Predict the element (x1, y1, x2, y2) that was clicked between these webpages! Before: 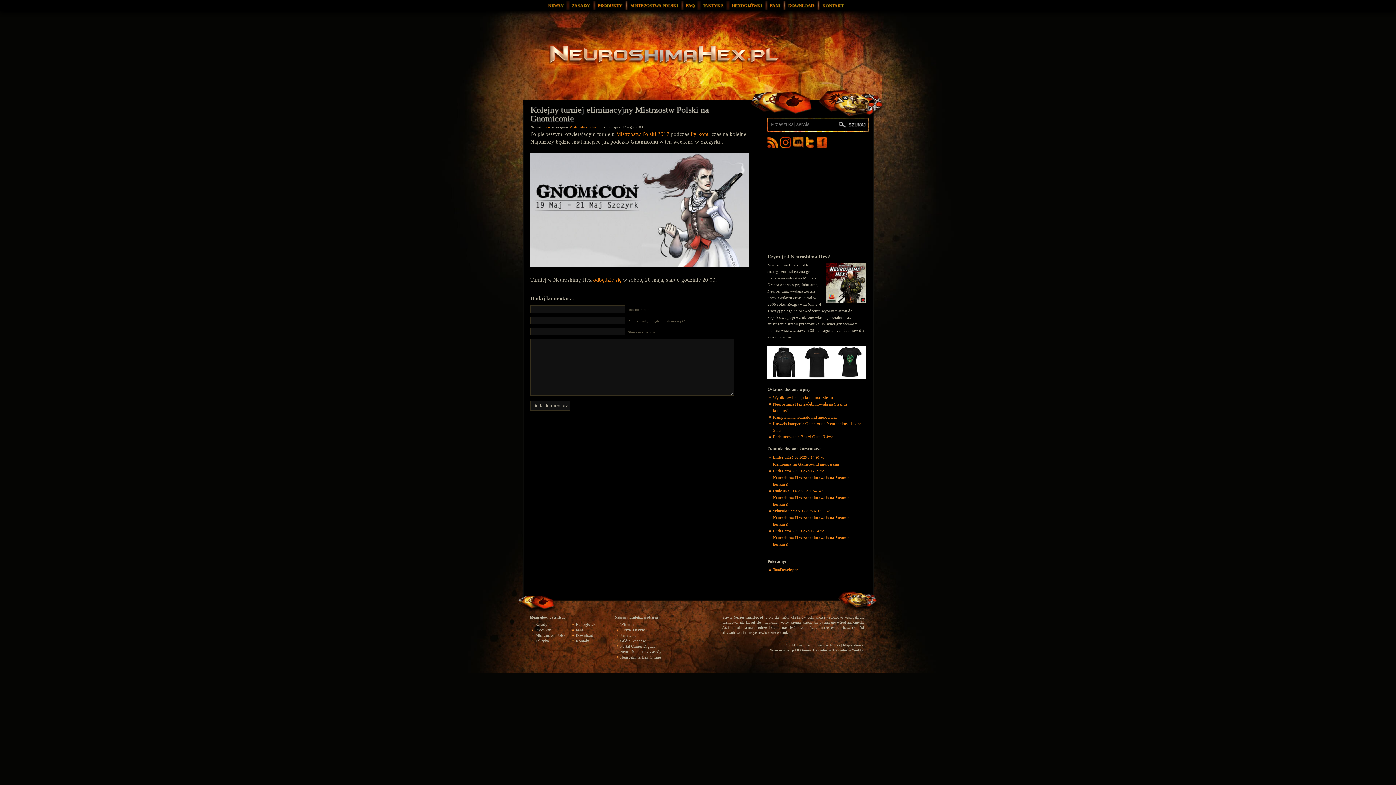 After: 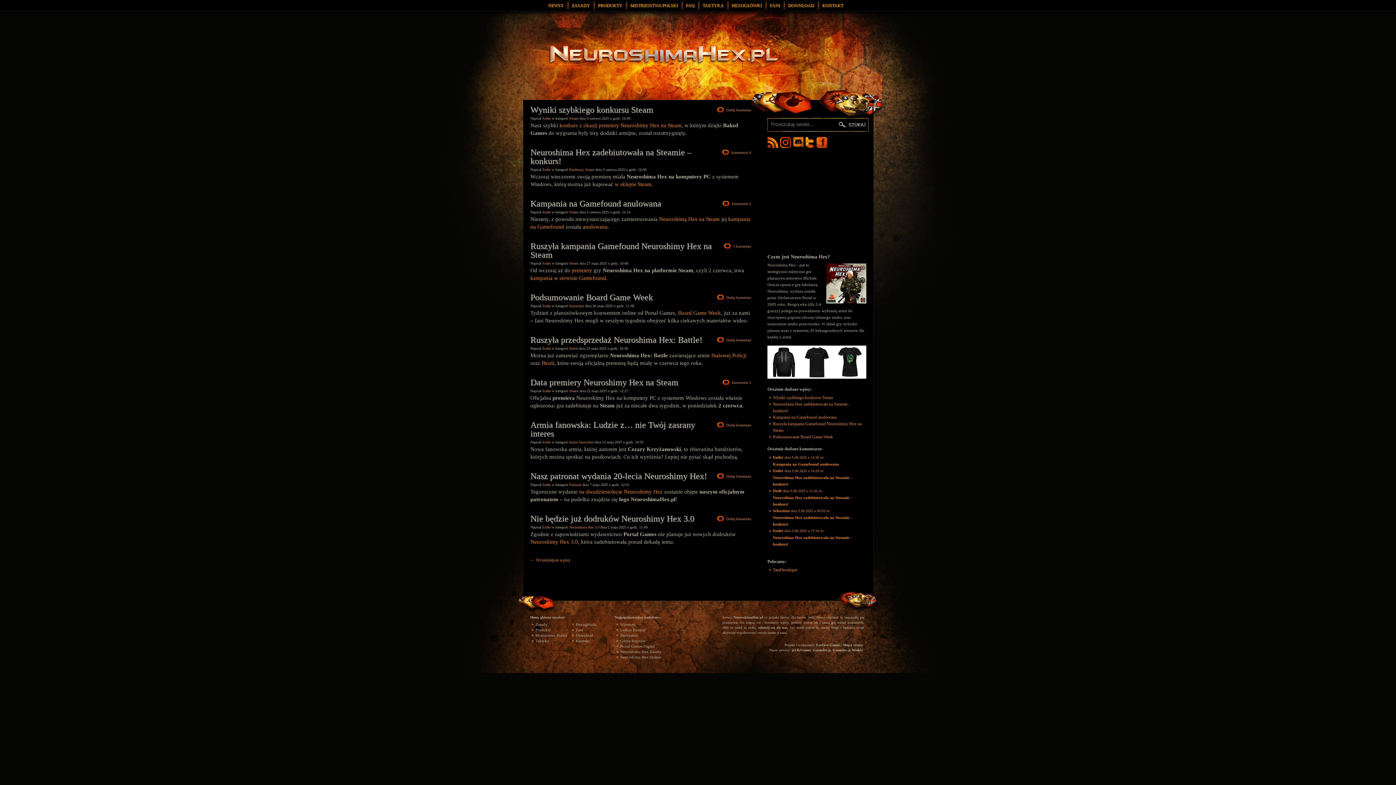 Action: bbox: (547, 1, 566, 9) label: NEWSY